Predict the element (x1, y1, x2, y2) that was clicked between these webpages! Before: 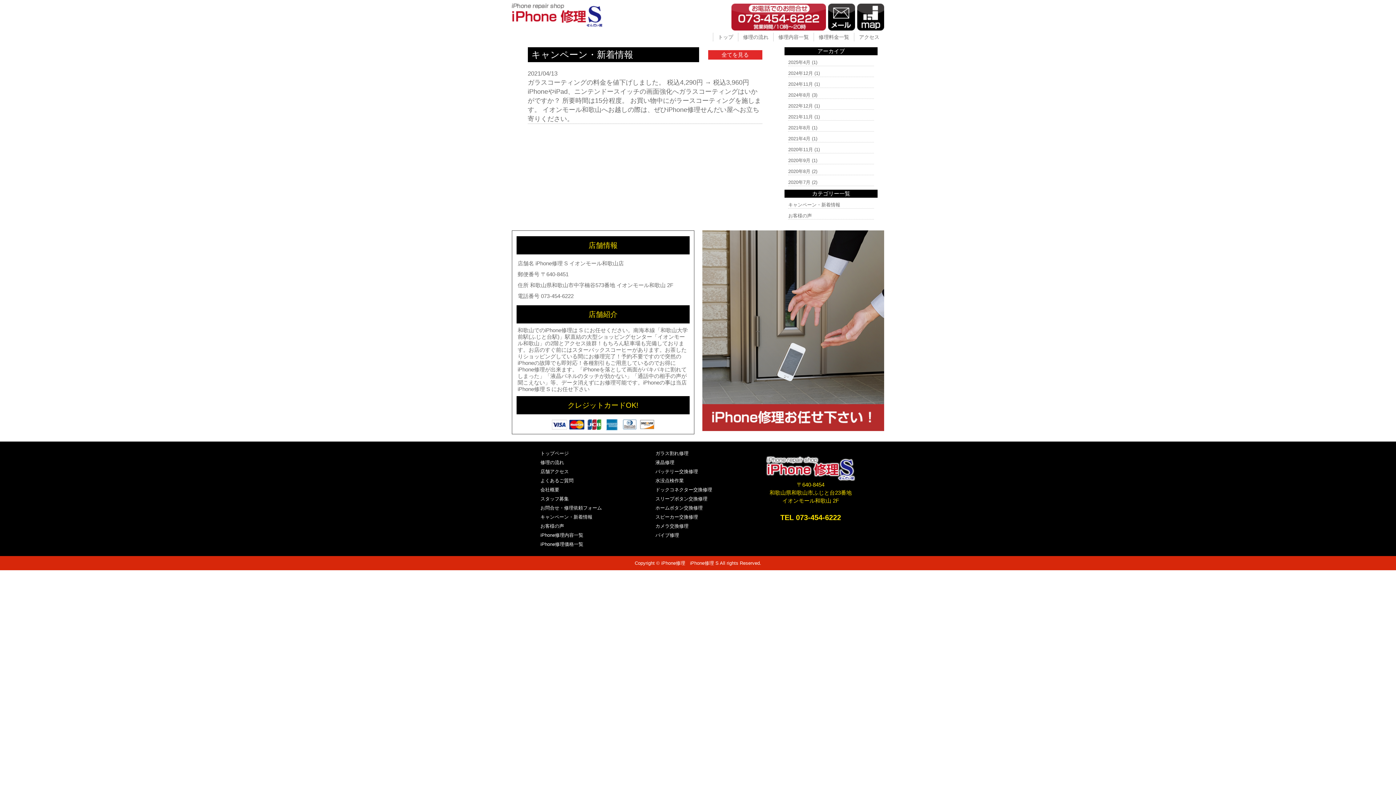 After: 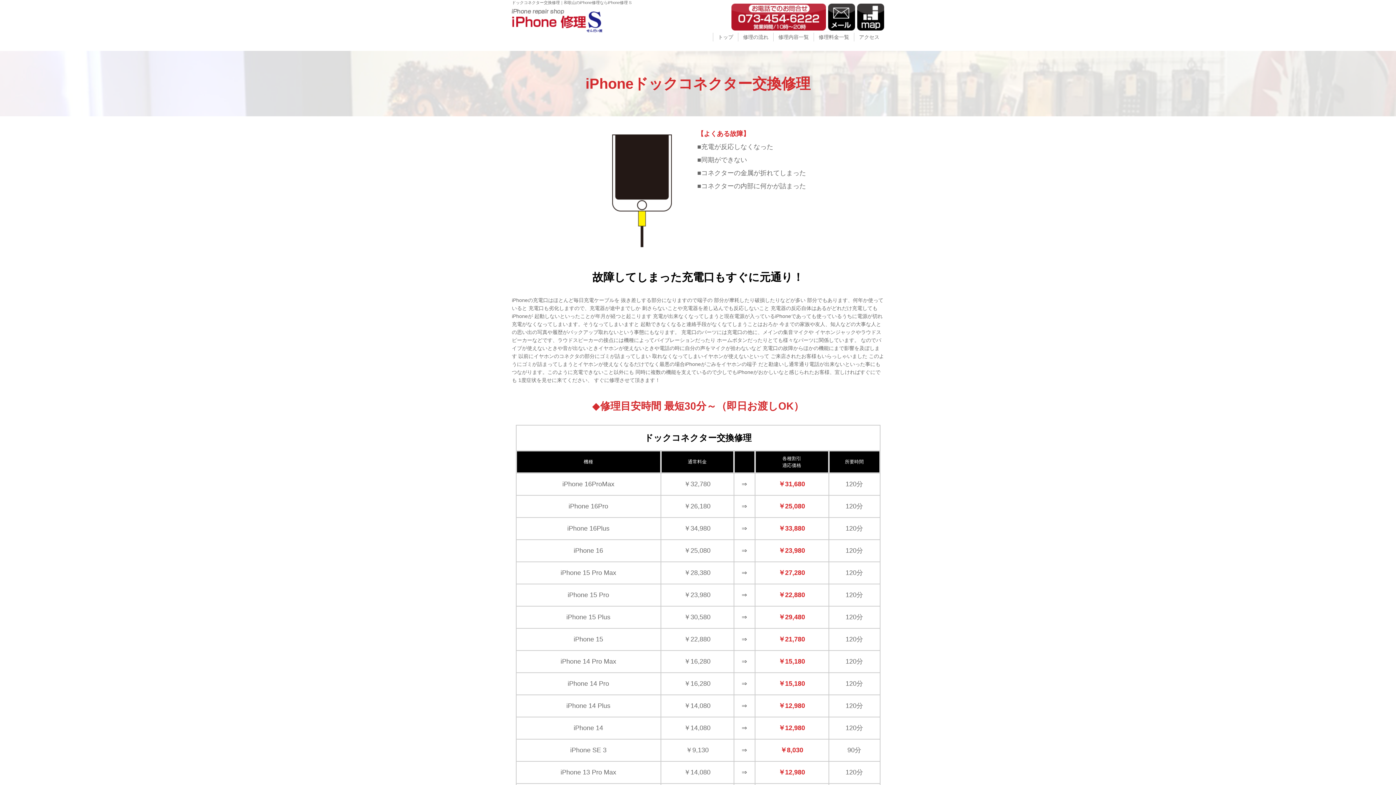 Action: label: ドックコネクター交換修理 bbox: (655, 487, 712, 492)